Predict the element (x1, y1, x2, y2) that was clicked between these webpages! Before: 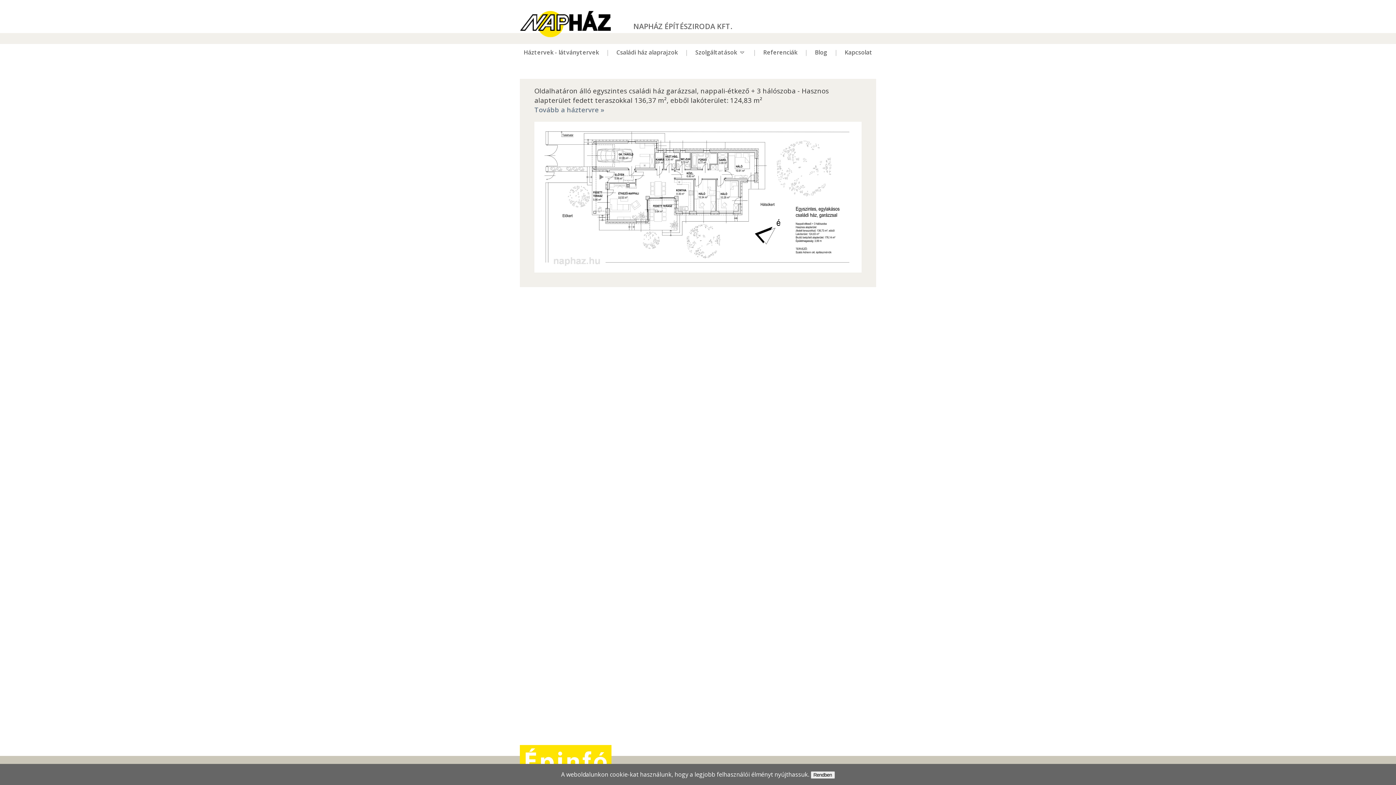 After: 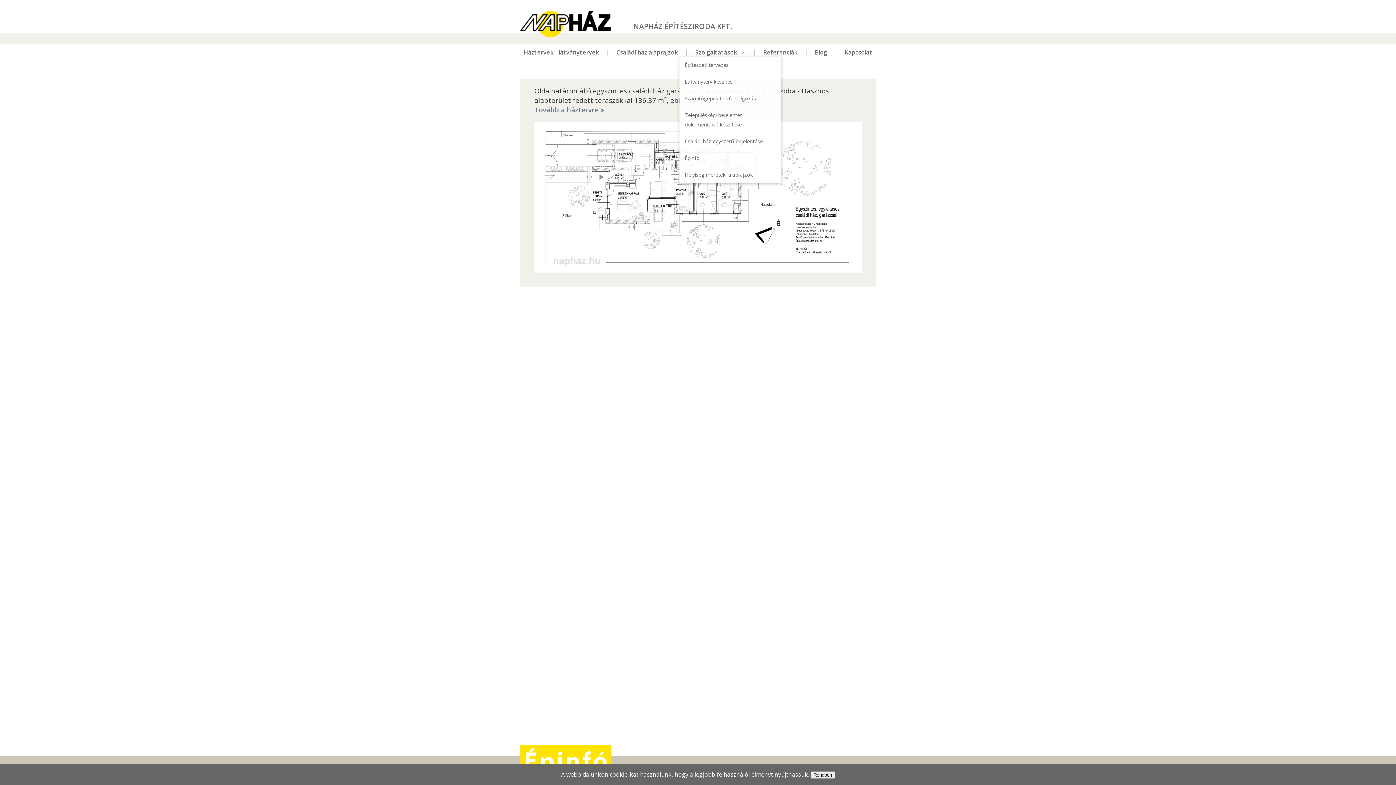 Action: bbox: (679, 47, 746, 57) label: Szolgáltatások 